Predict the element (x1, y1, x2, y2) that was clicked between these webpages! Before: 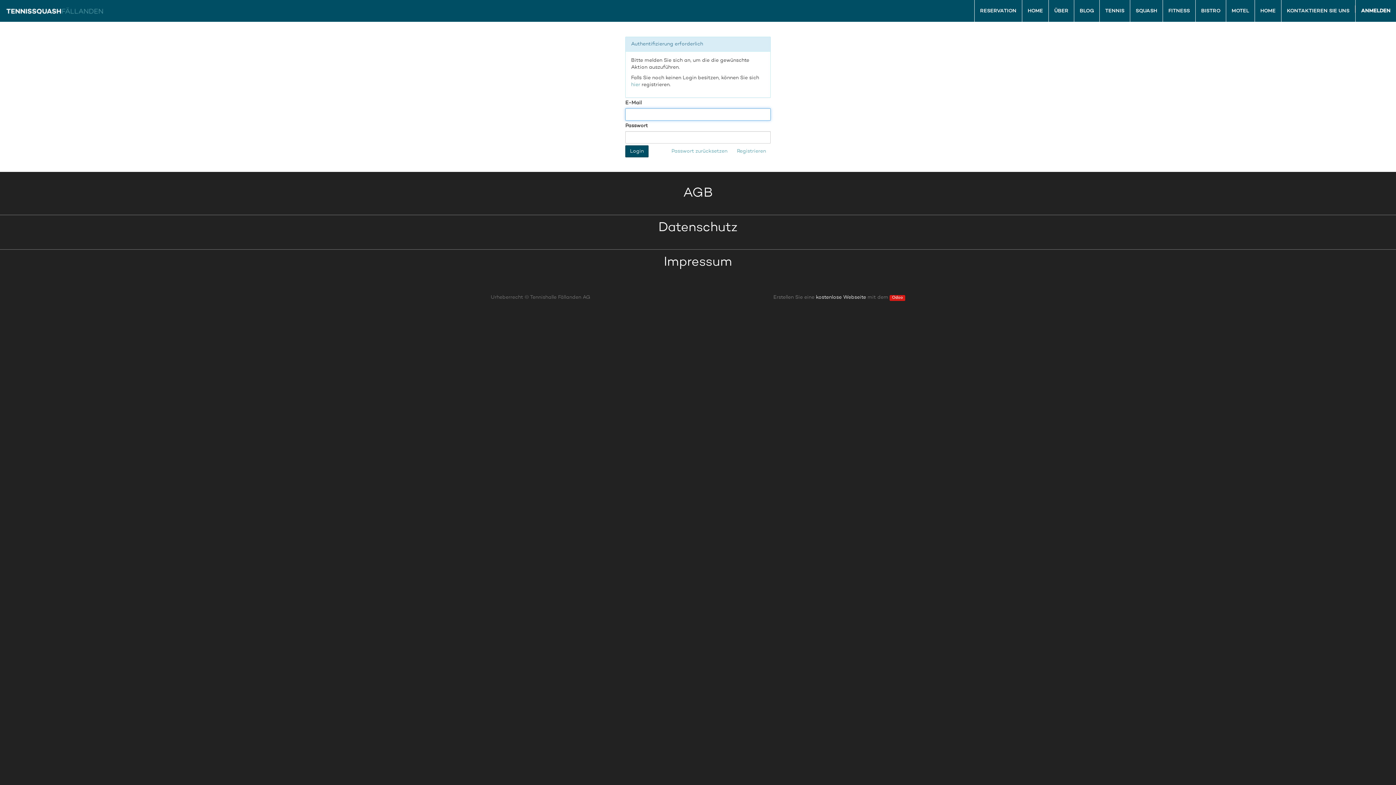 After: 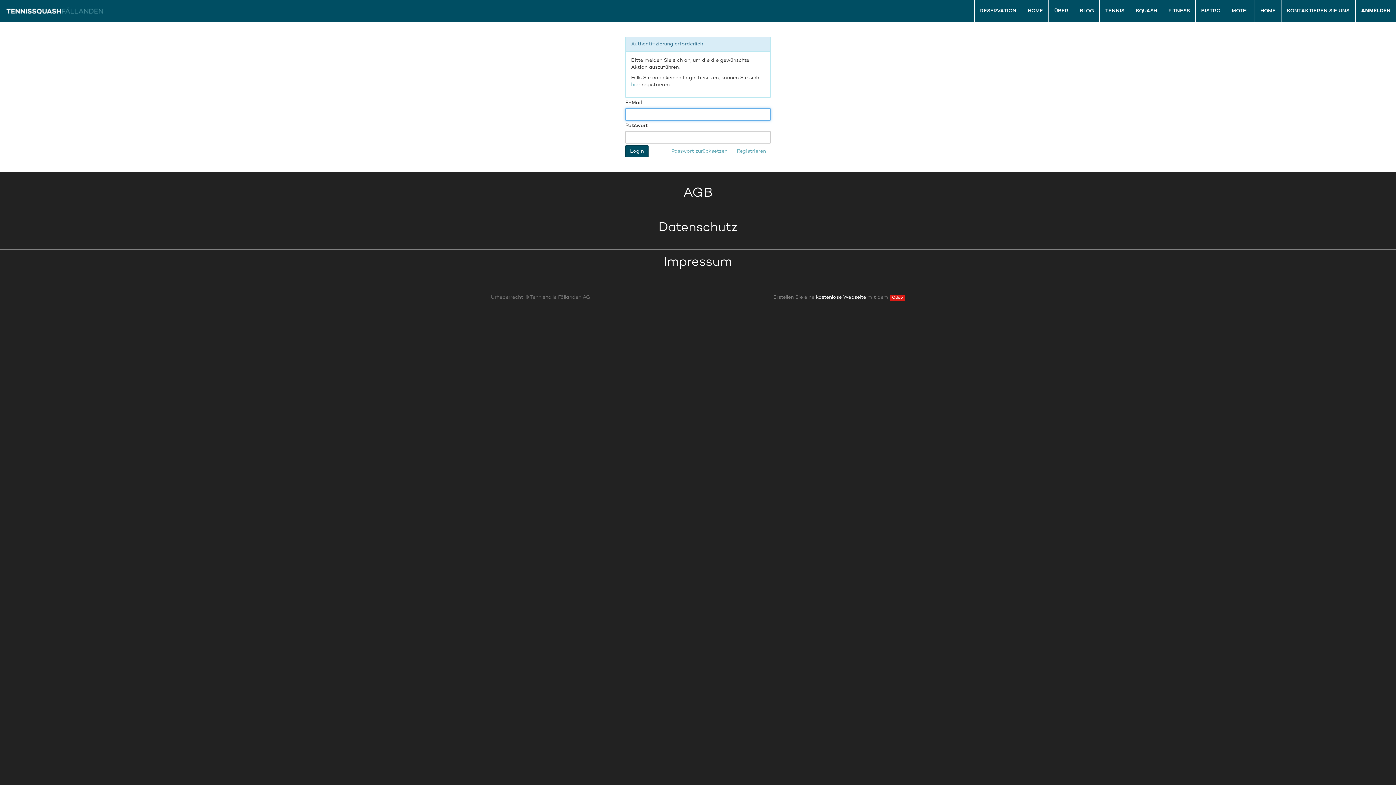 Action: bbox: (1355, 0, 1396, 21) label: ANMELDEN